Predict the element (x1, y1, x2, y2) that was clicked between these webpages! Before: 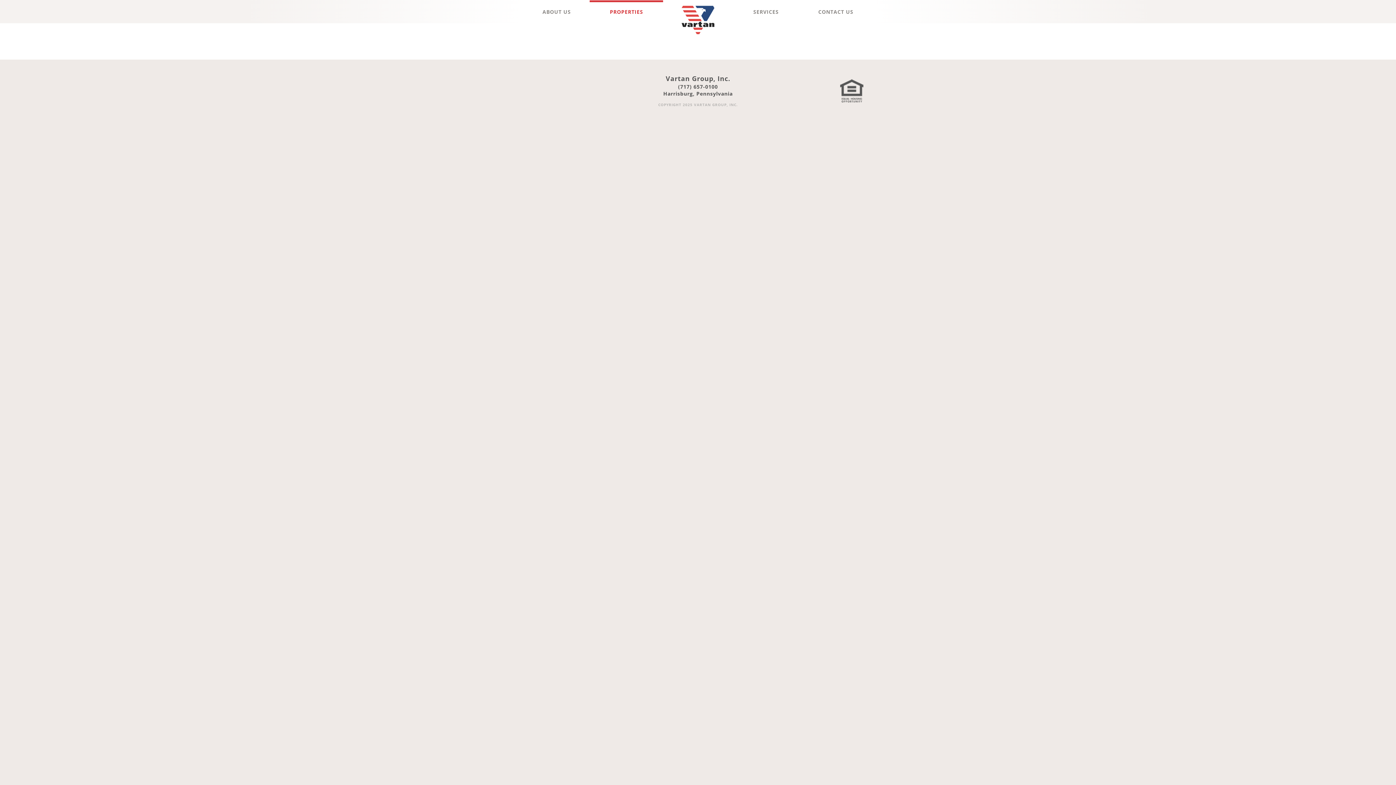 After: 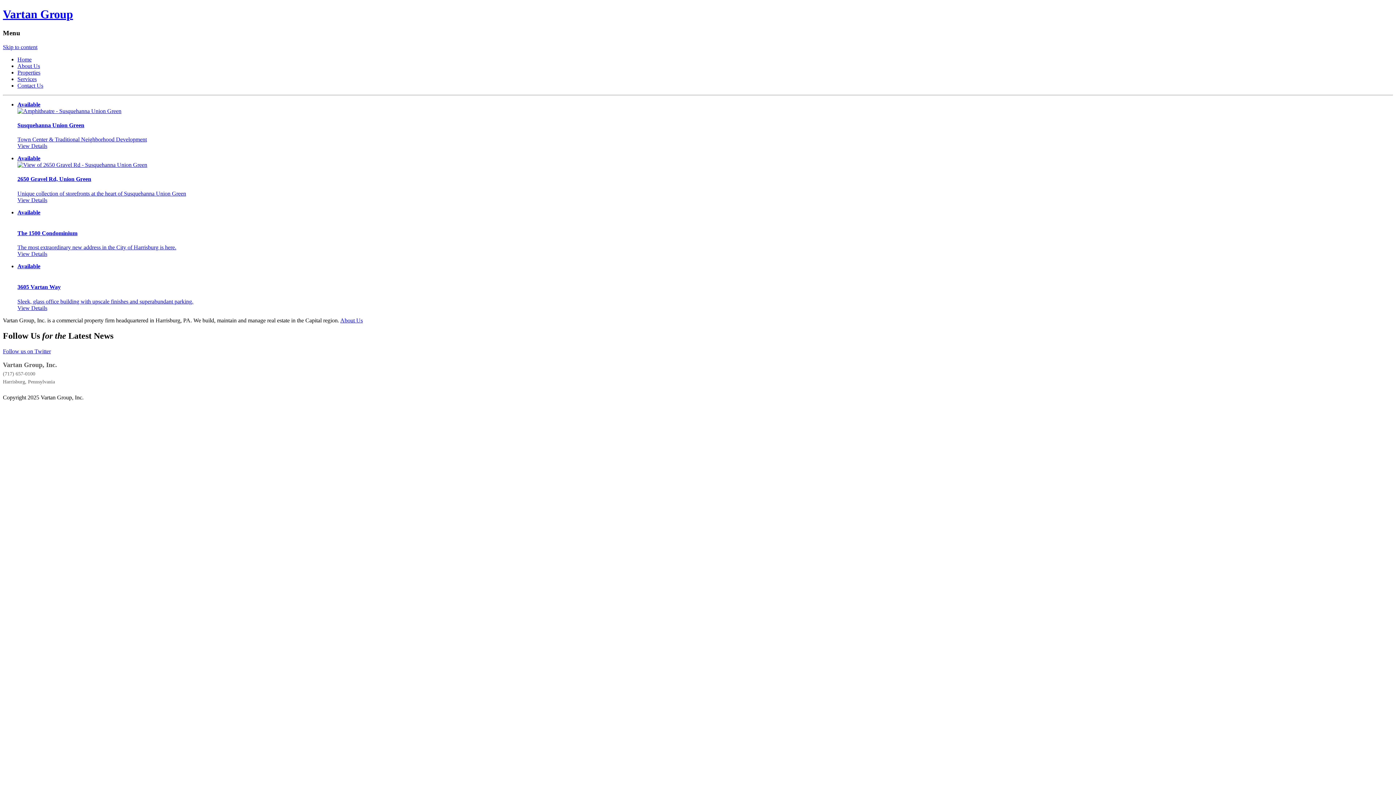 Action: bbox: (680, 3, 716, 36) label: Vartan Group